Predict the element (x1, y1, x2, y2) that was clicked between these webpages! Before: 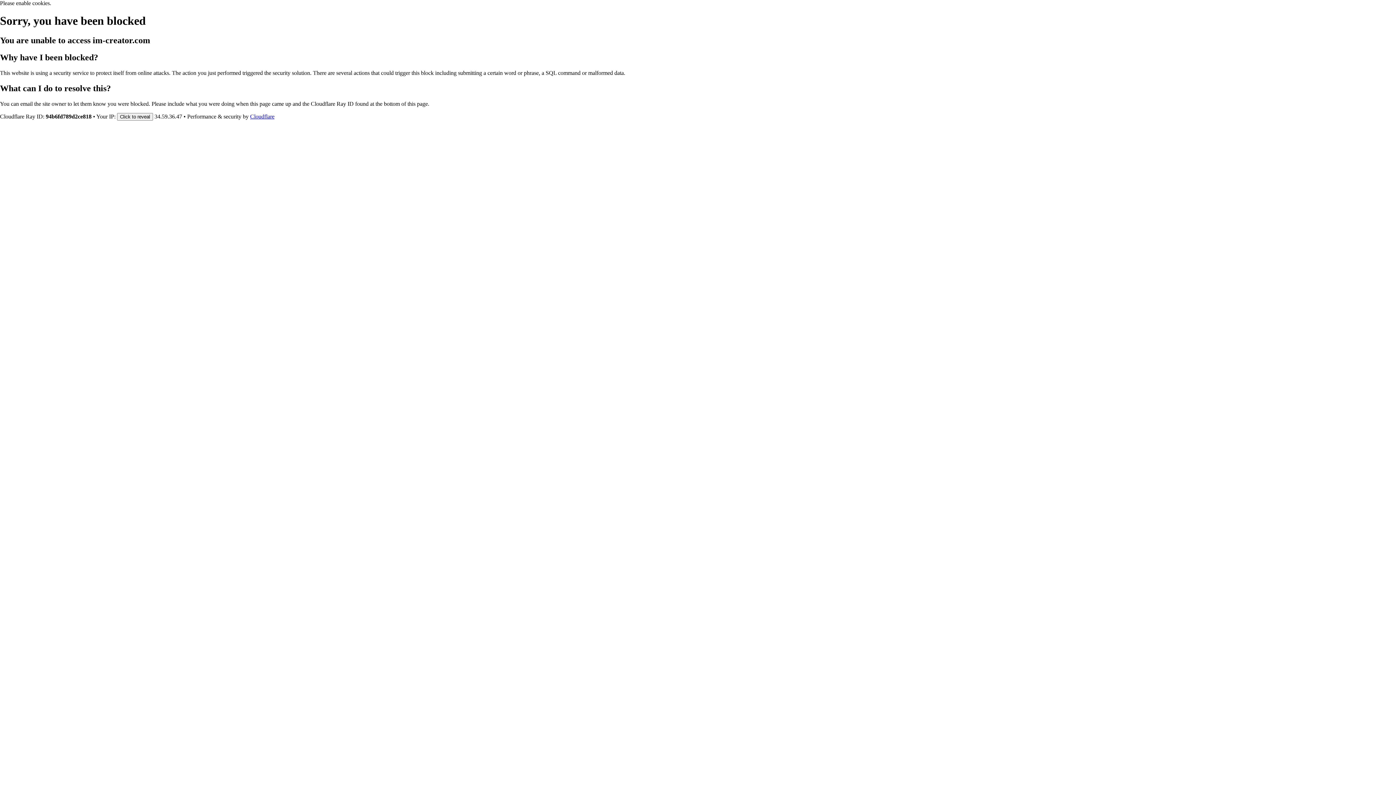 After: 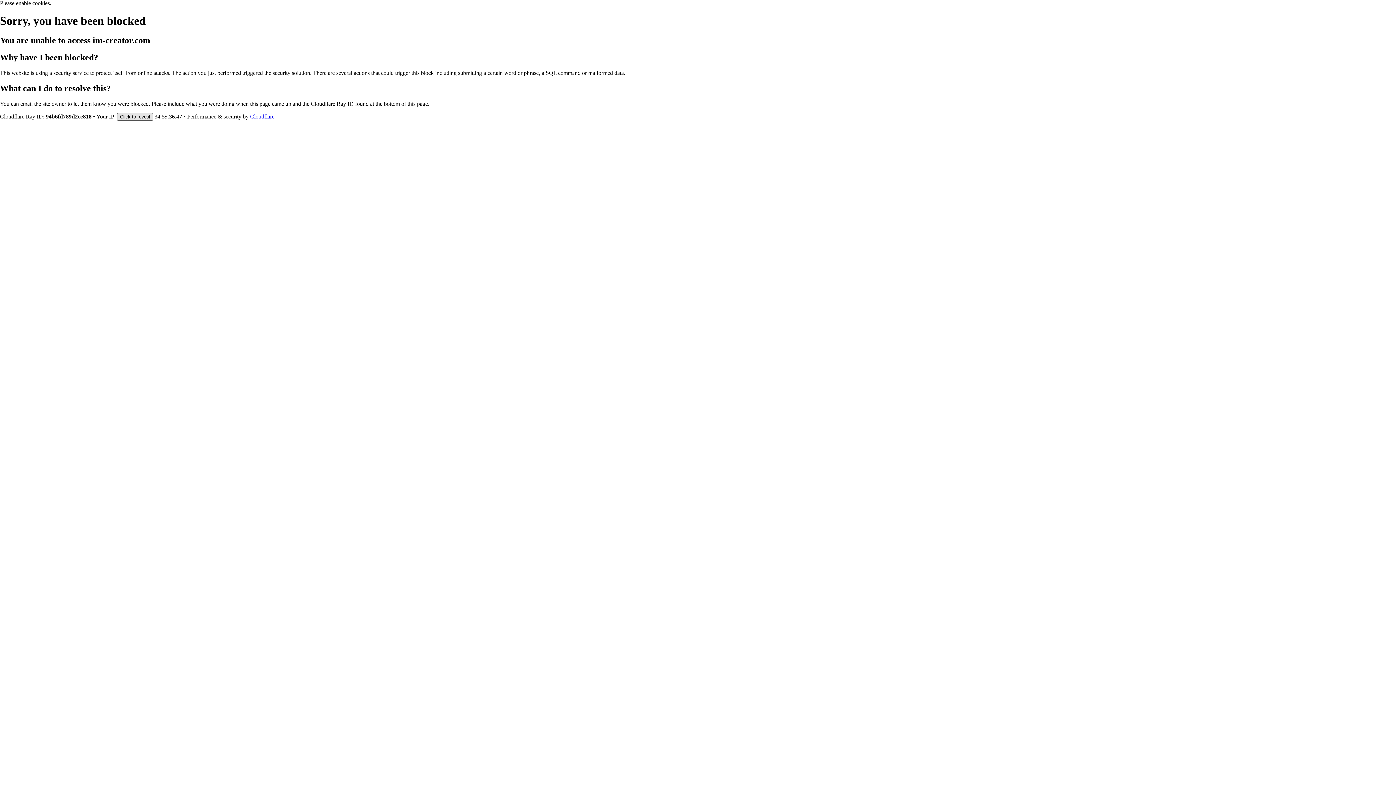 Action: bbox: (117, 112, 153, 120) label: Click to reveal